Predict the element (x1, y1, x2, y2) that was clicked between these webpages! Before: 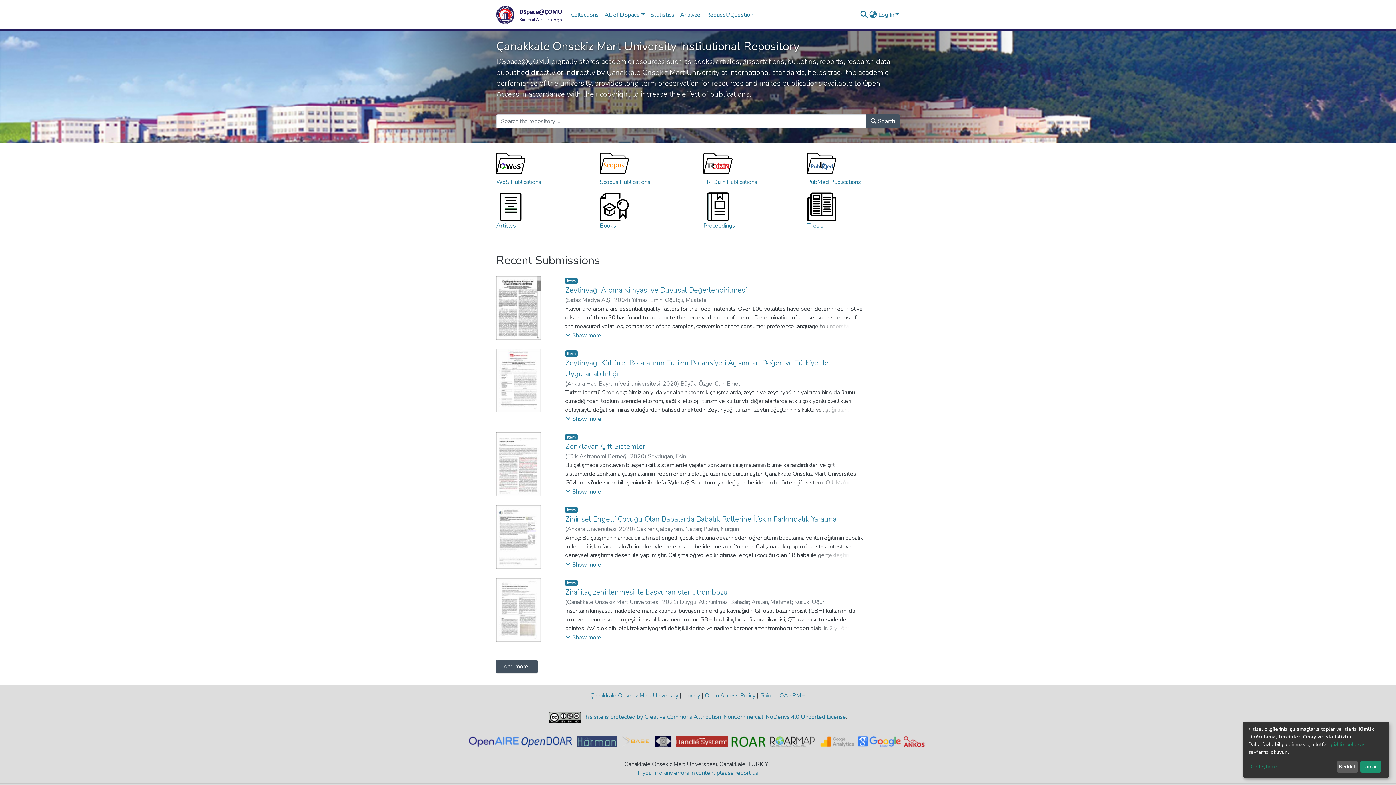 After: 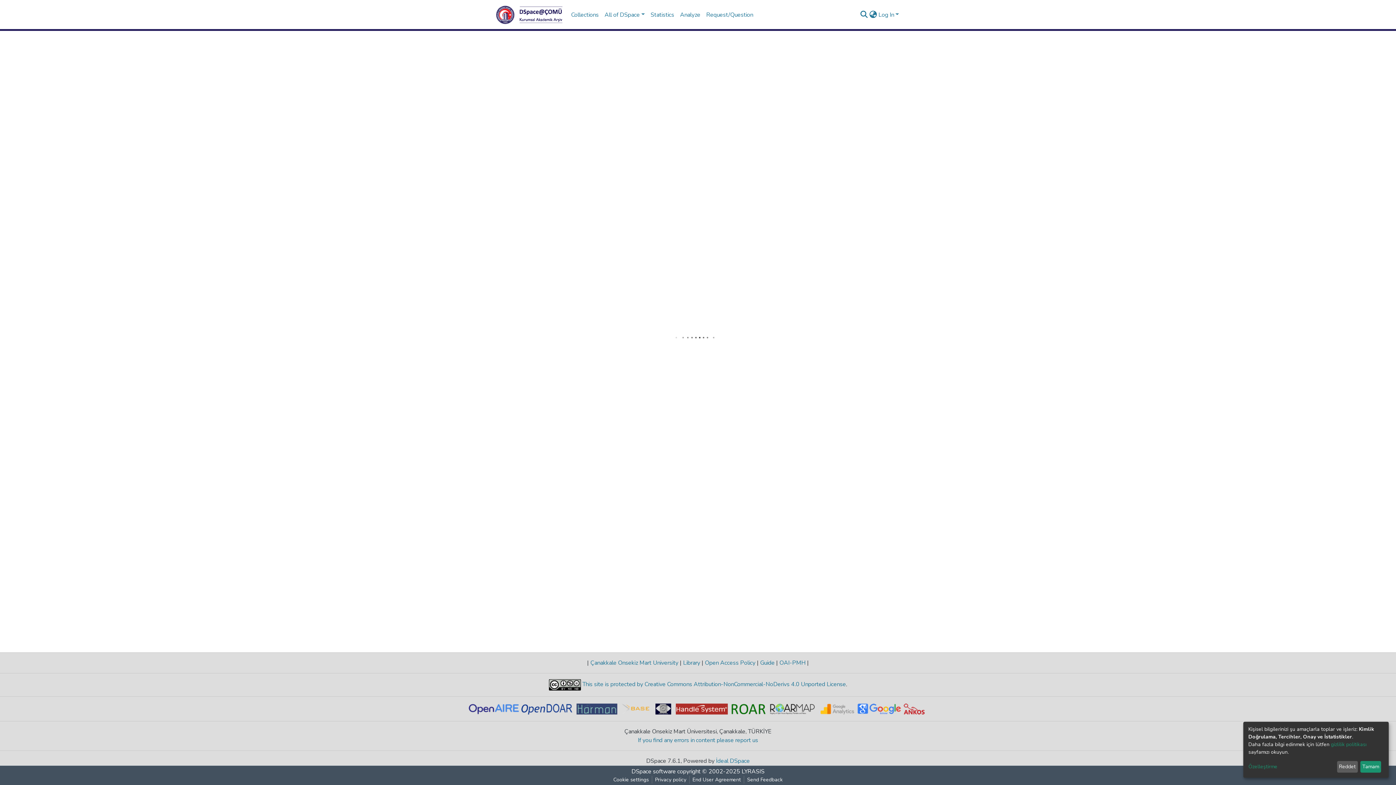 Action: label: Load more ... bbox: (496, 659, 537, 673)